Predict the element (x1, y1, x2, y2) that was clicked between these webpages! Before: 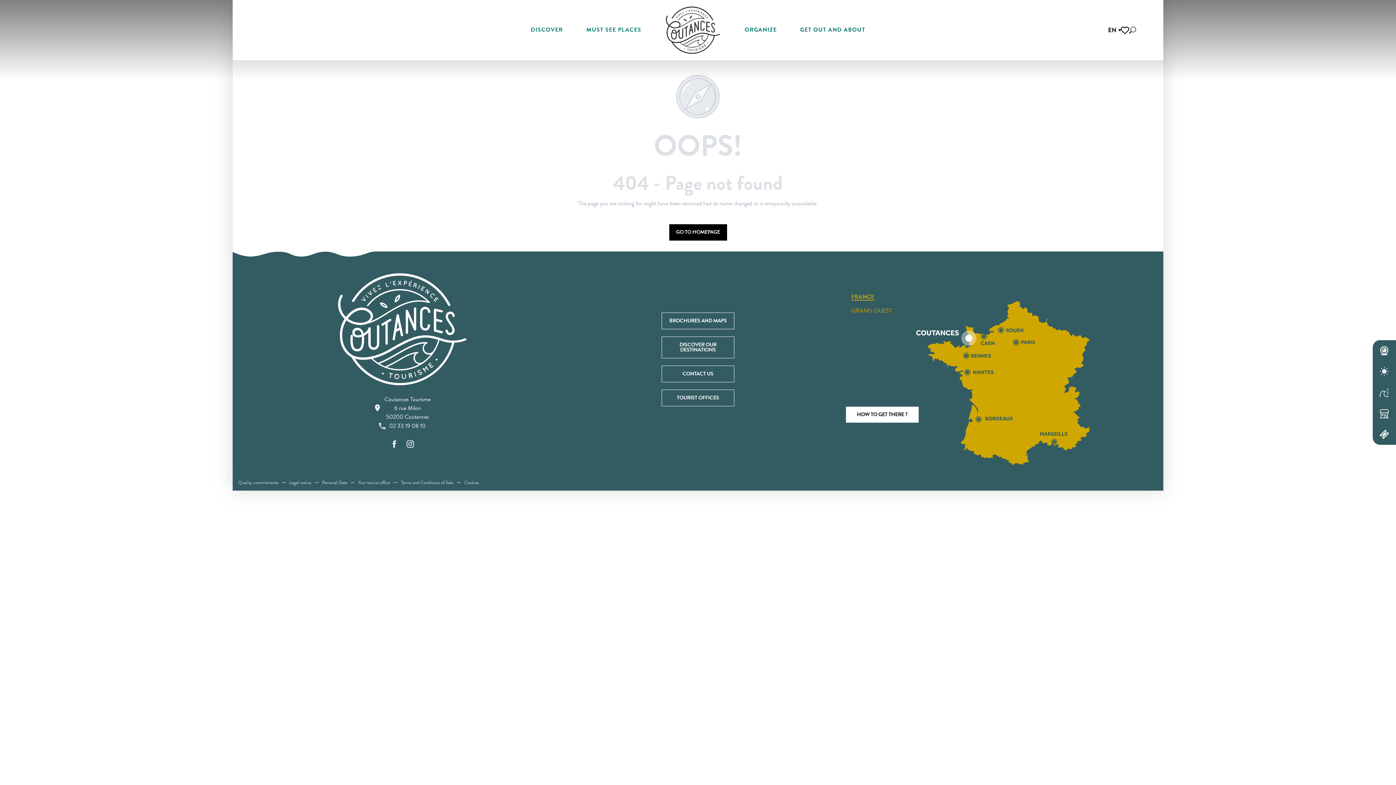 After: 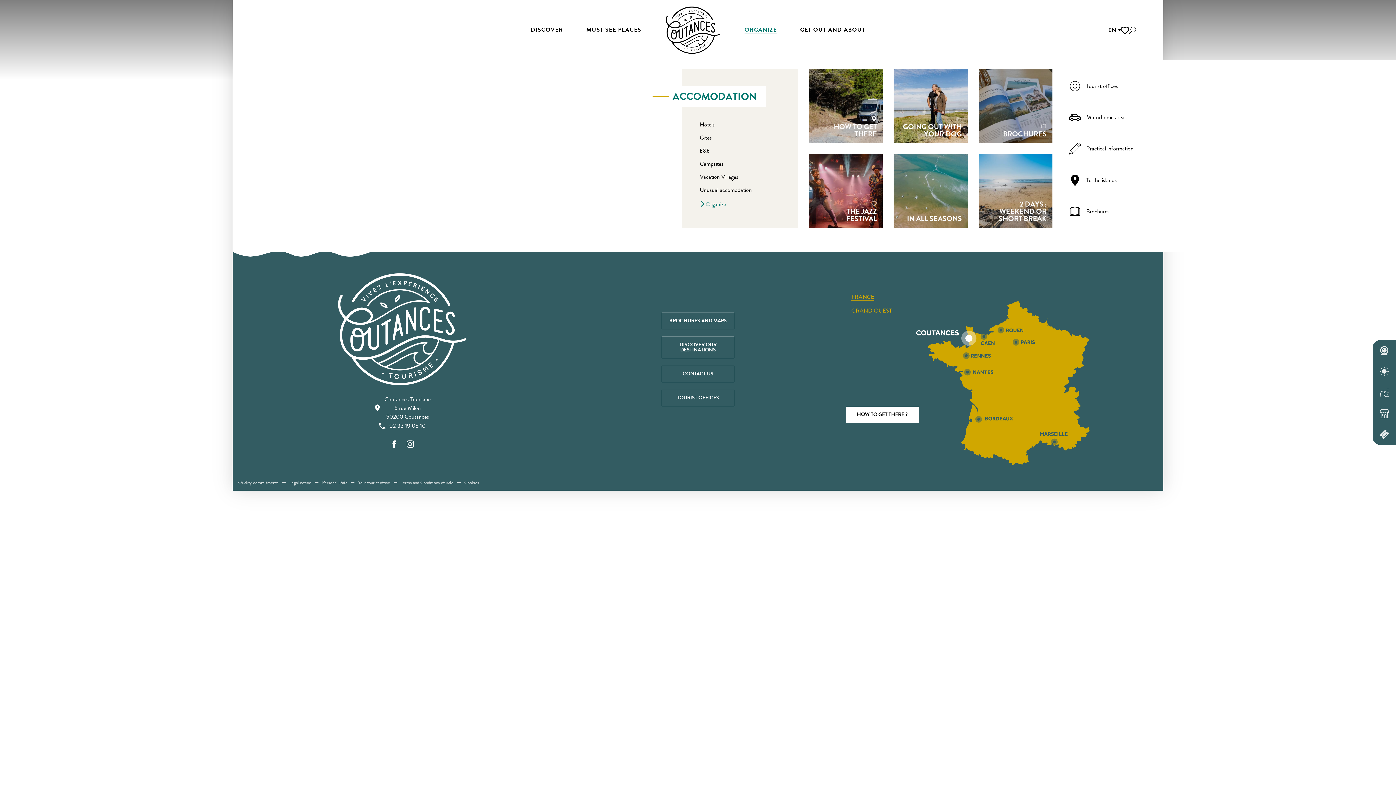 Action: bbox: (733, 17, 788, 43) label: ORGANIZE